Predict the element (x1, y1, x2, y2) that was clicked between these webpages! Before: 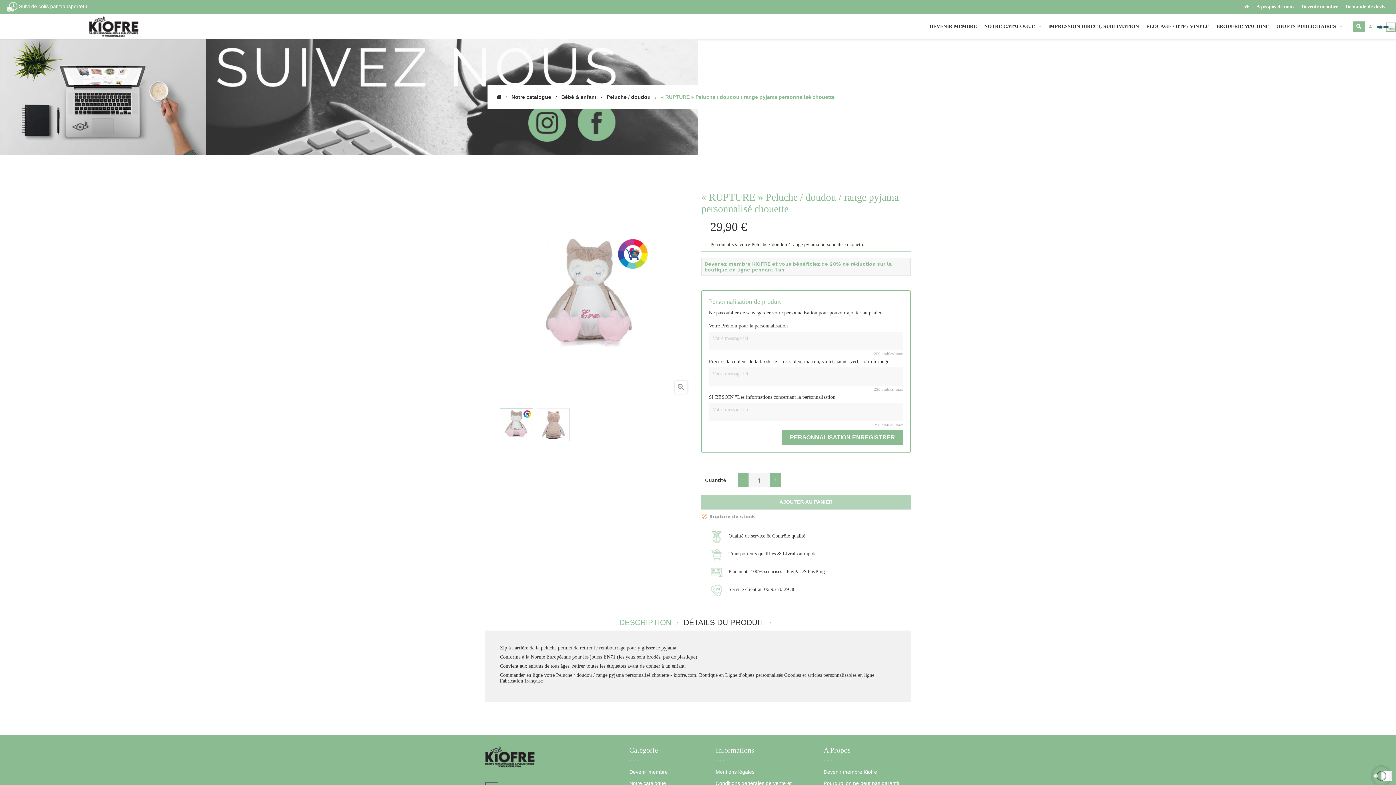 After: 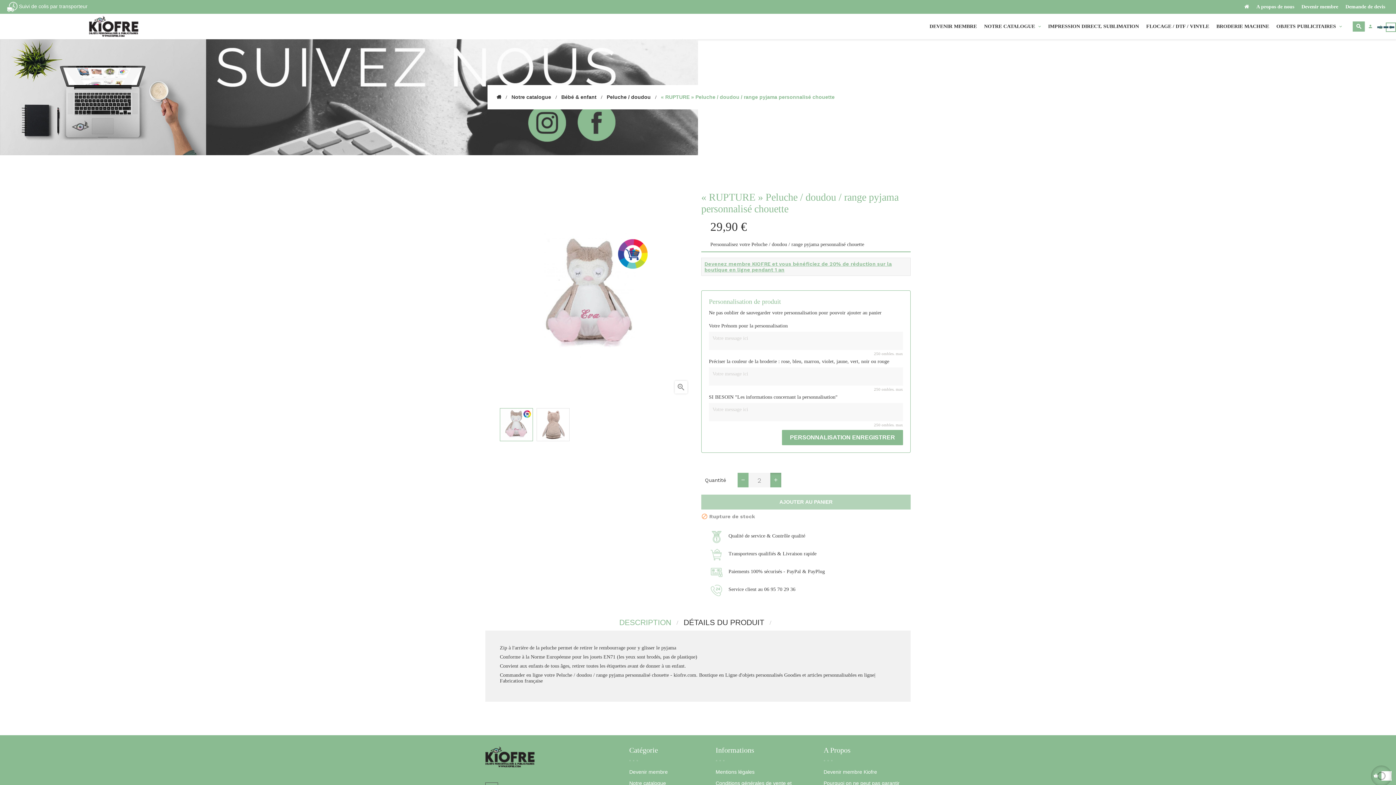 Action: bbox: (770, 473, 781, 487)